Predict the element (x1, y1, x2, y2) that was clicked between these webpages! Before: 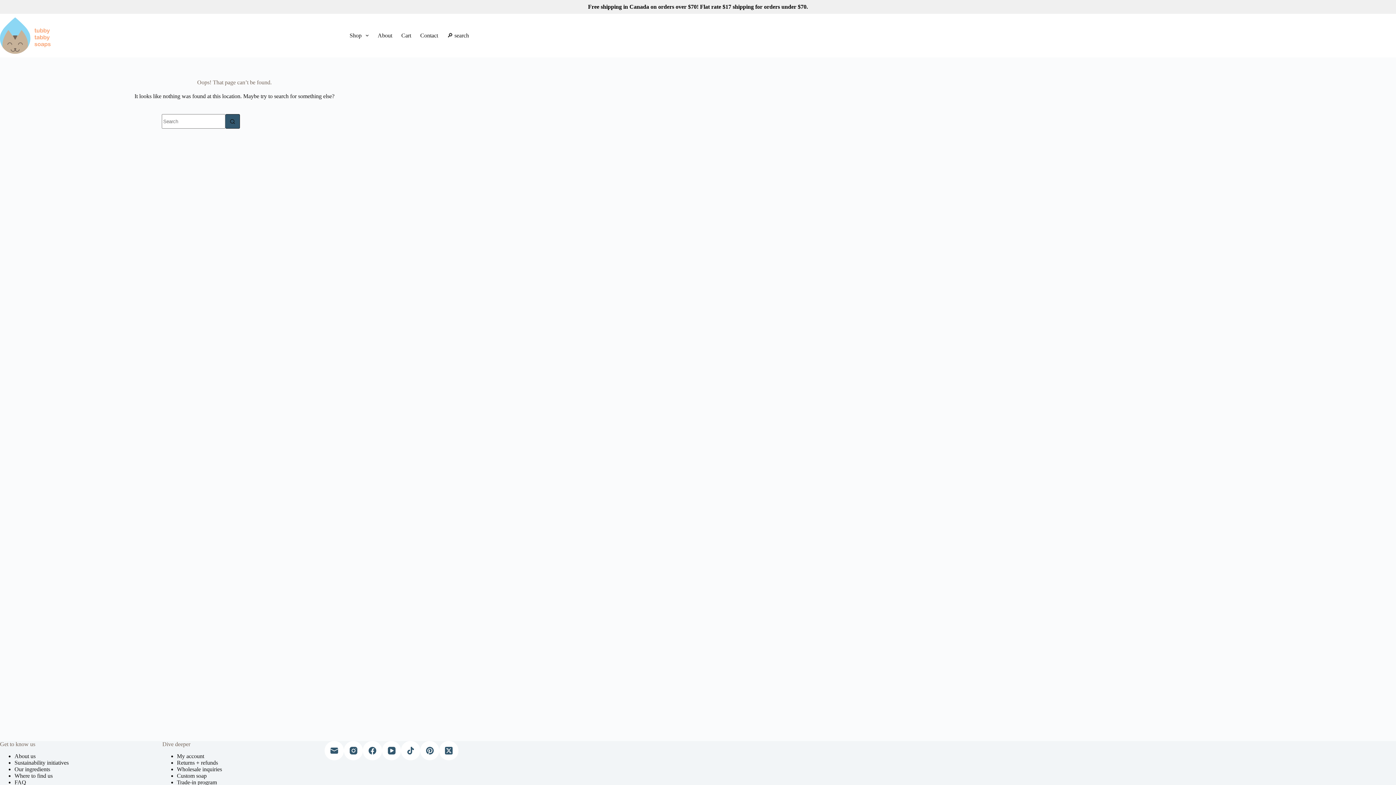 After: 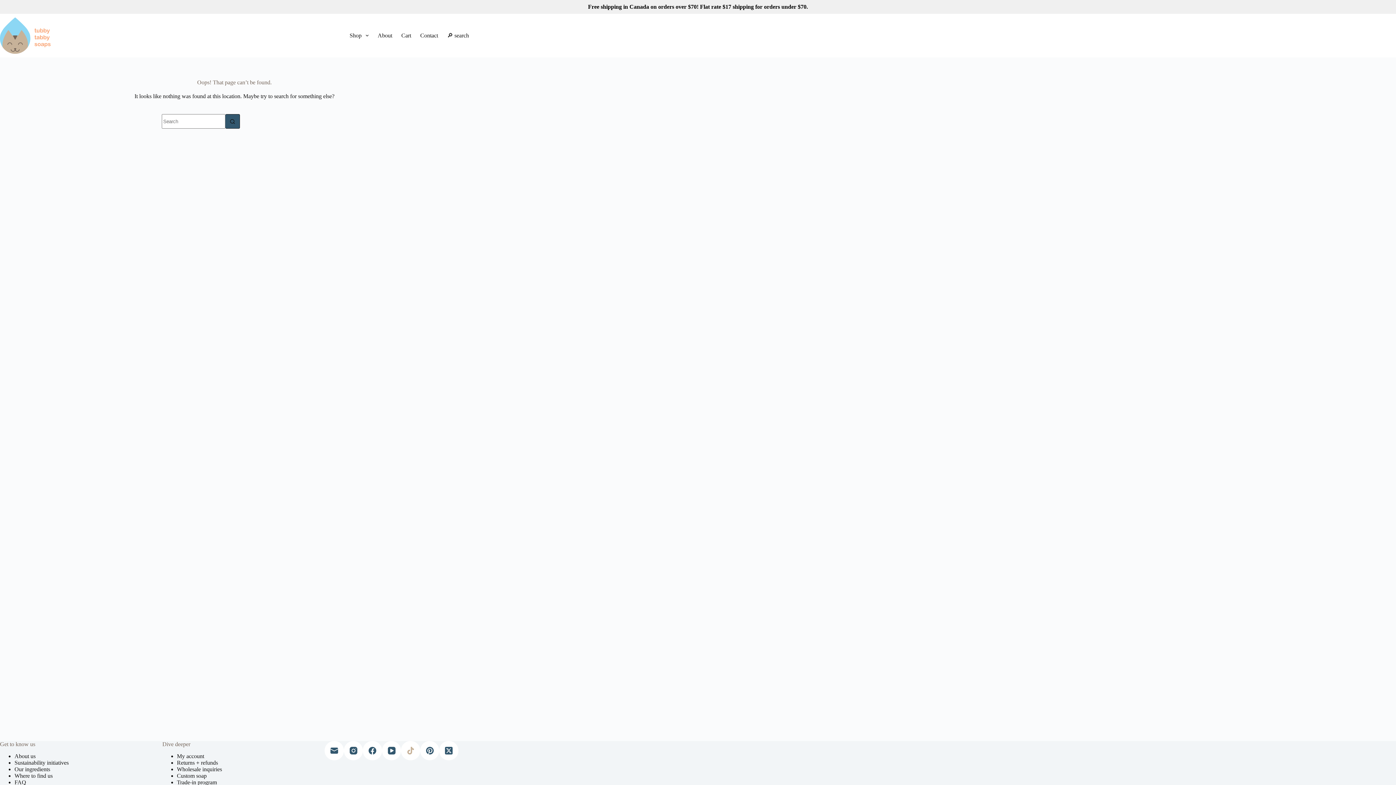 Action: bbox: (401, 741, 420, 760) label: TikTok